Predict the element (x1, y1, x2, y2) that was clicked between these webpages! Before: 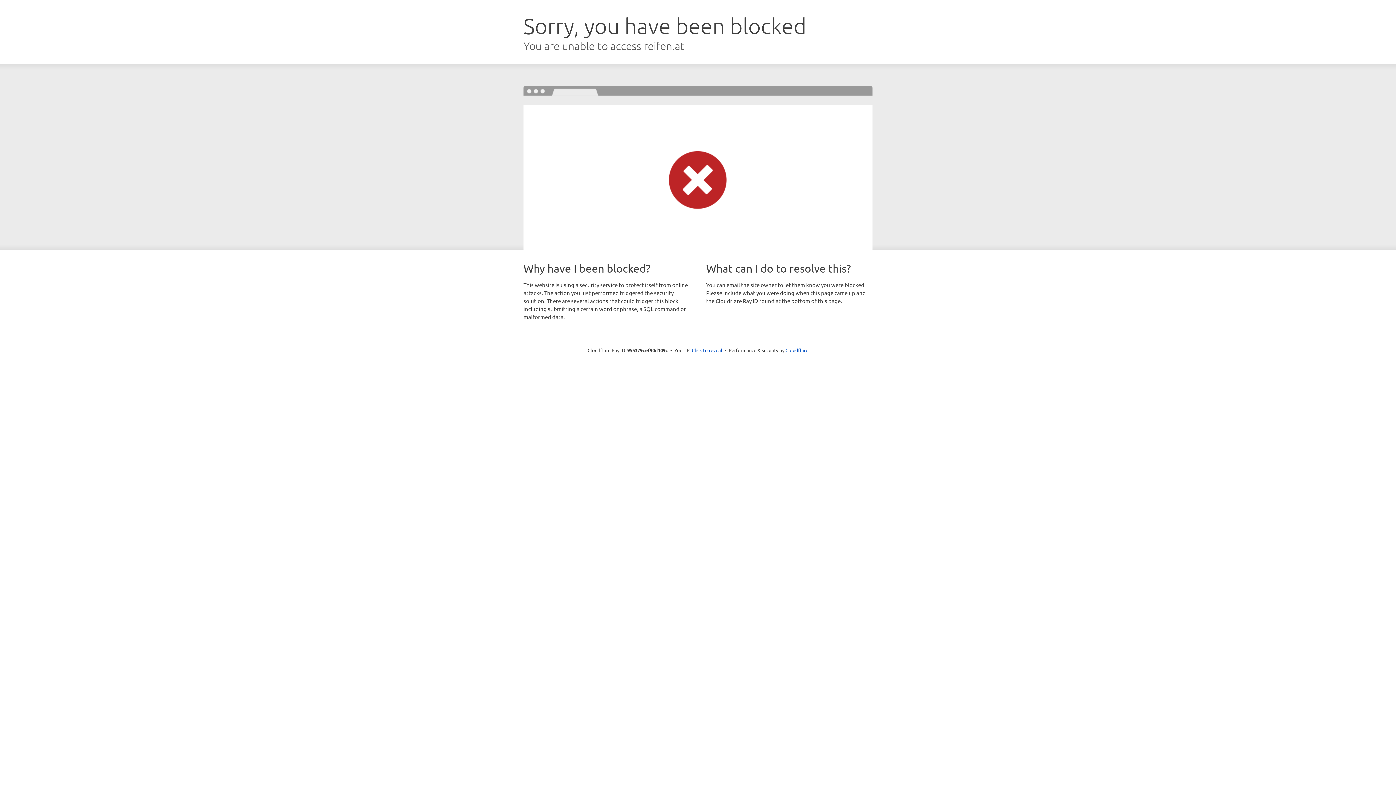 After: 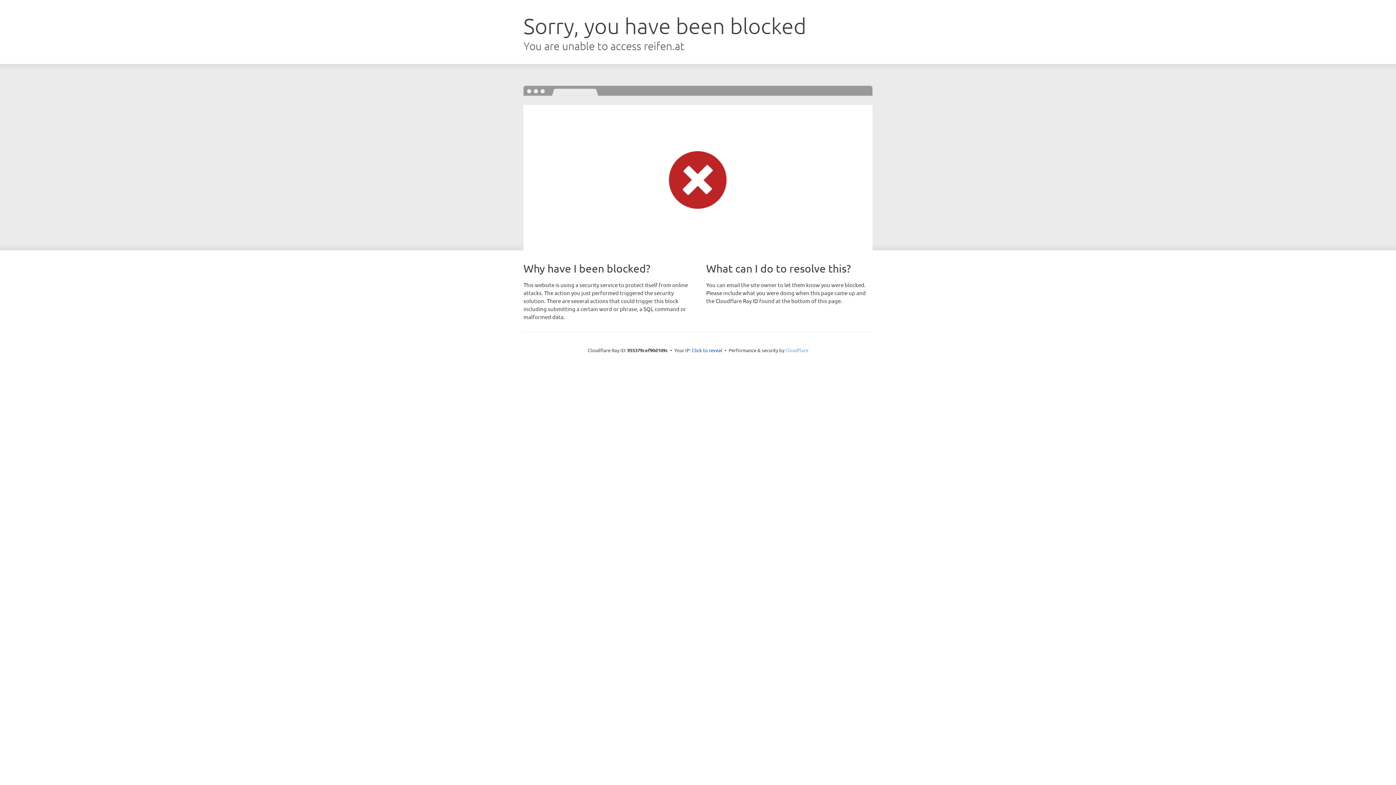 Action: bbox: (785, 347, 808, 353) label: Cloudflare